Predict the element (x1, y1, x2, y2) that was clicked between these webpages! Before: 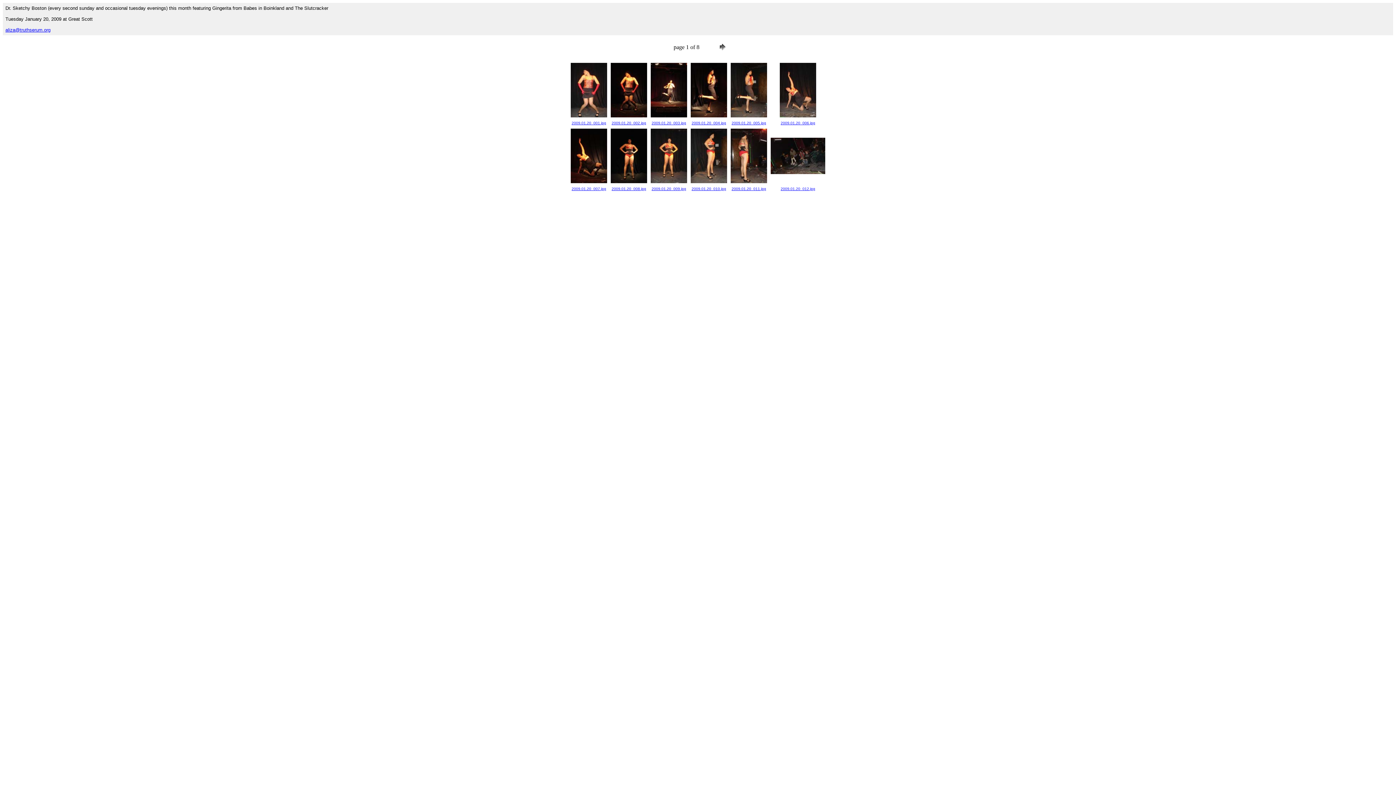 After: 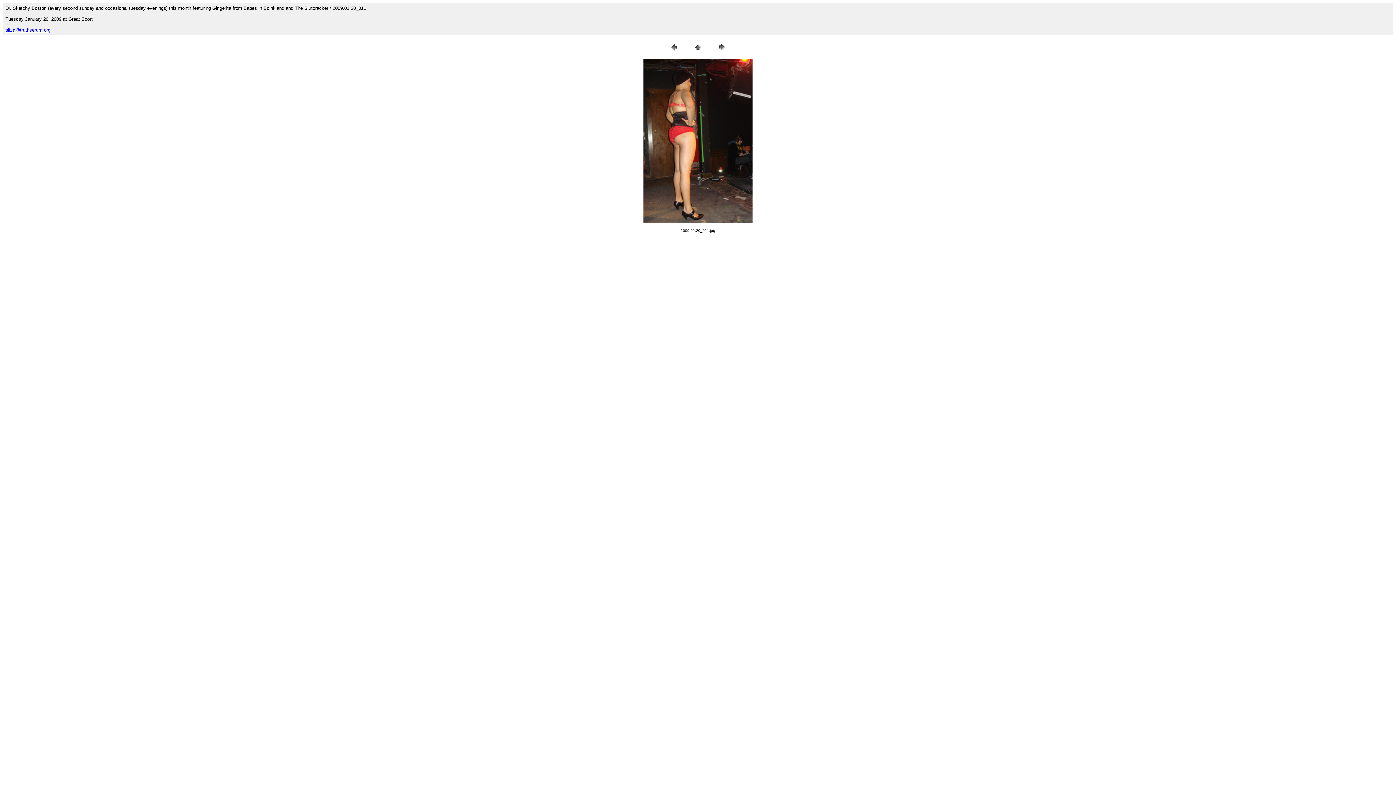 Action: bbox: (730, 178, 767, 184)